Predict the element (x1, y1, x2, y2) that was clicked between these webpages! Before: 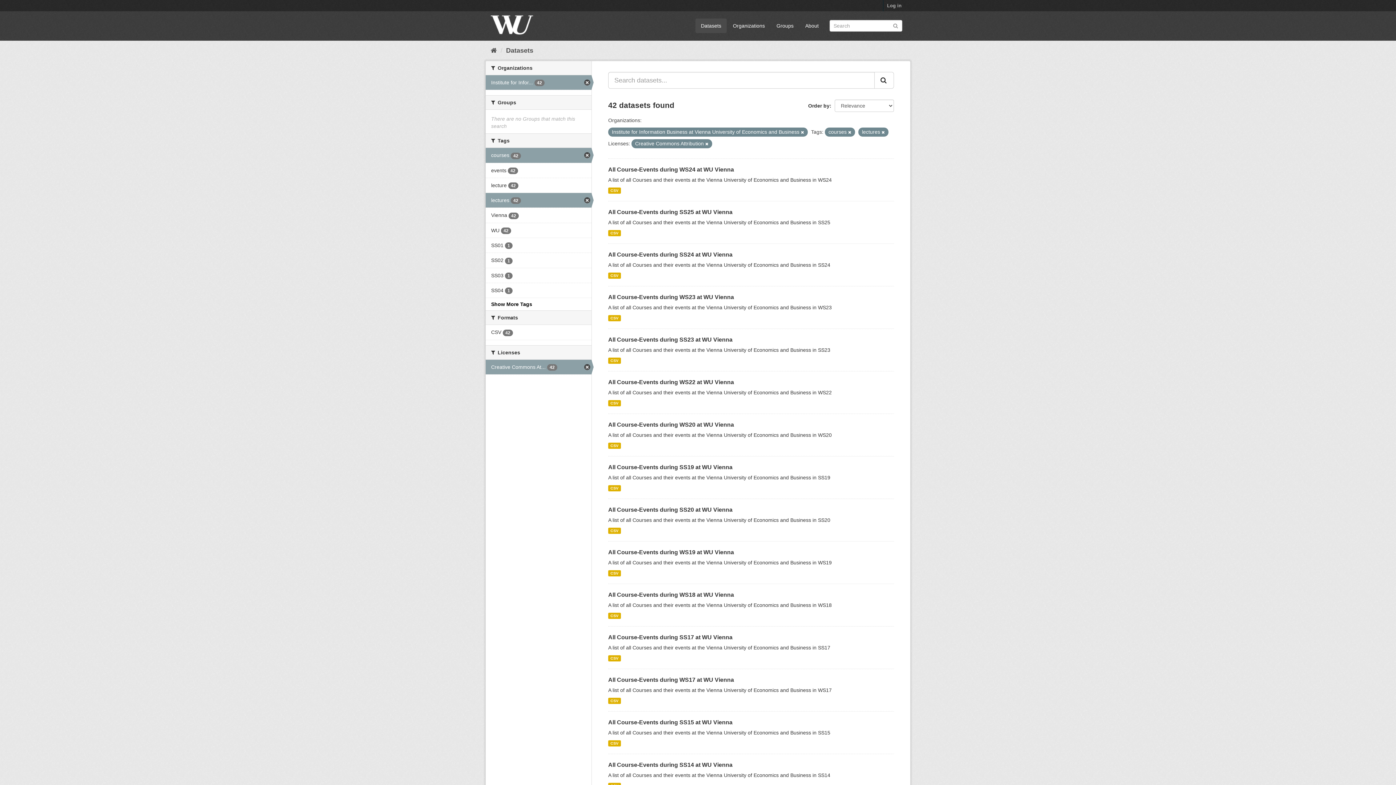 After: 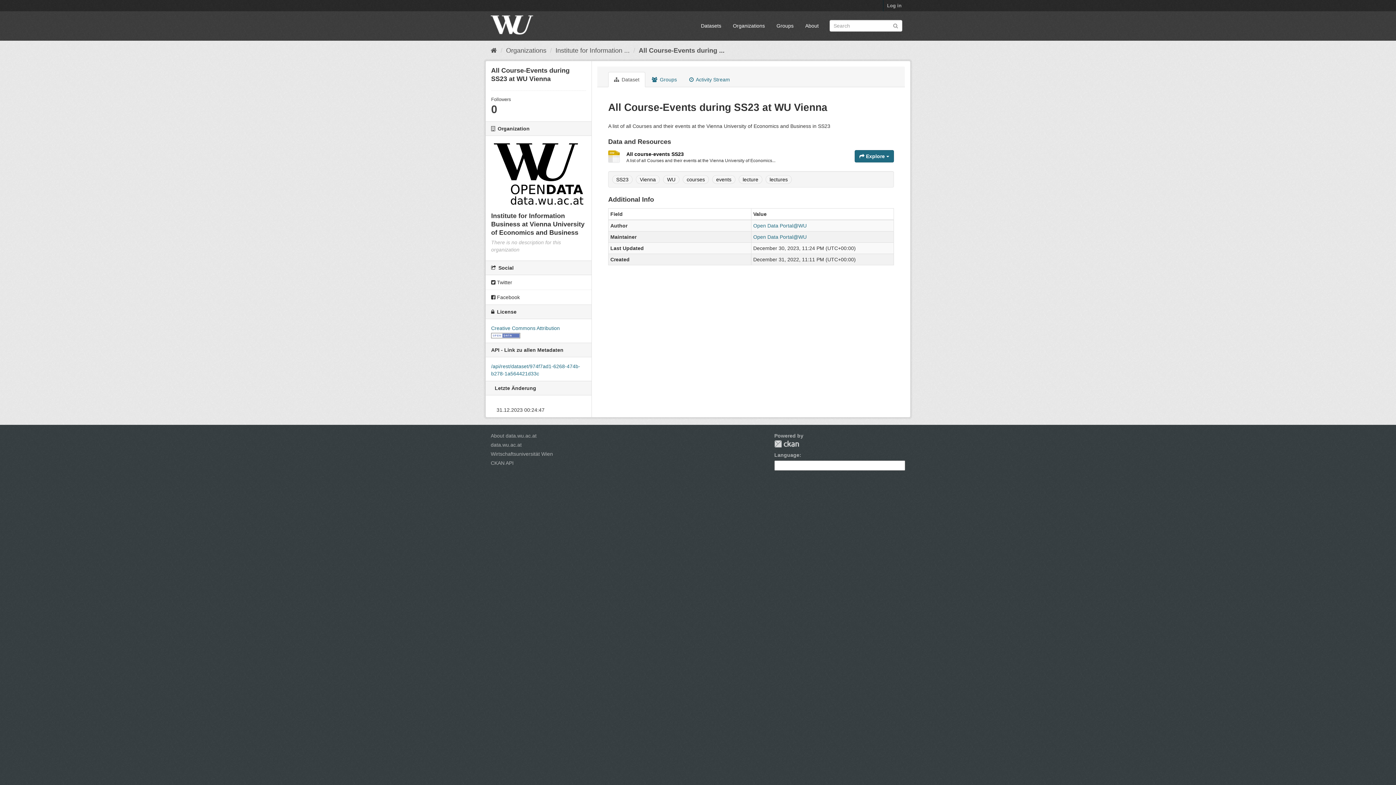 Action: label: CSV bbox: (608, 357, 620, 364)